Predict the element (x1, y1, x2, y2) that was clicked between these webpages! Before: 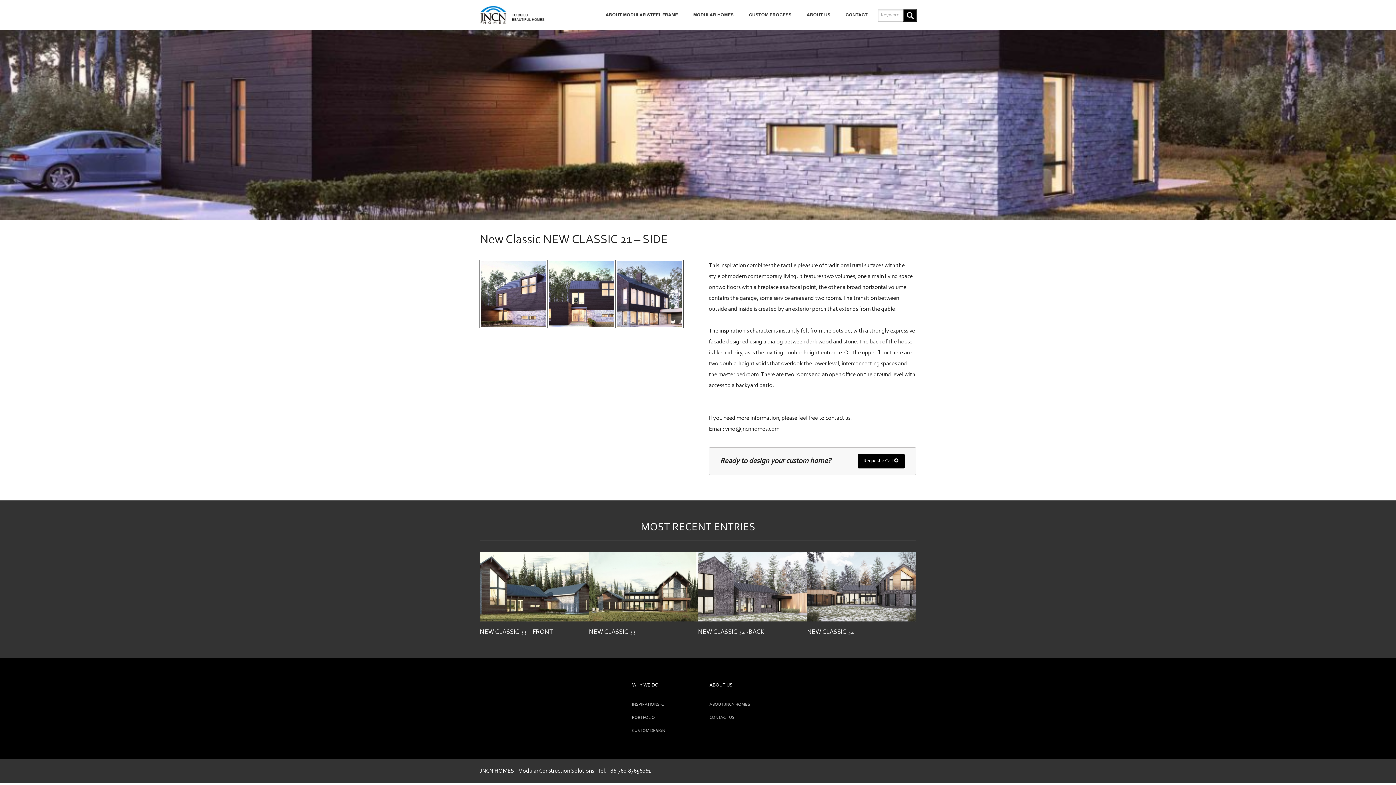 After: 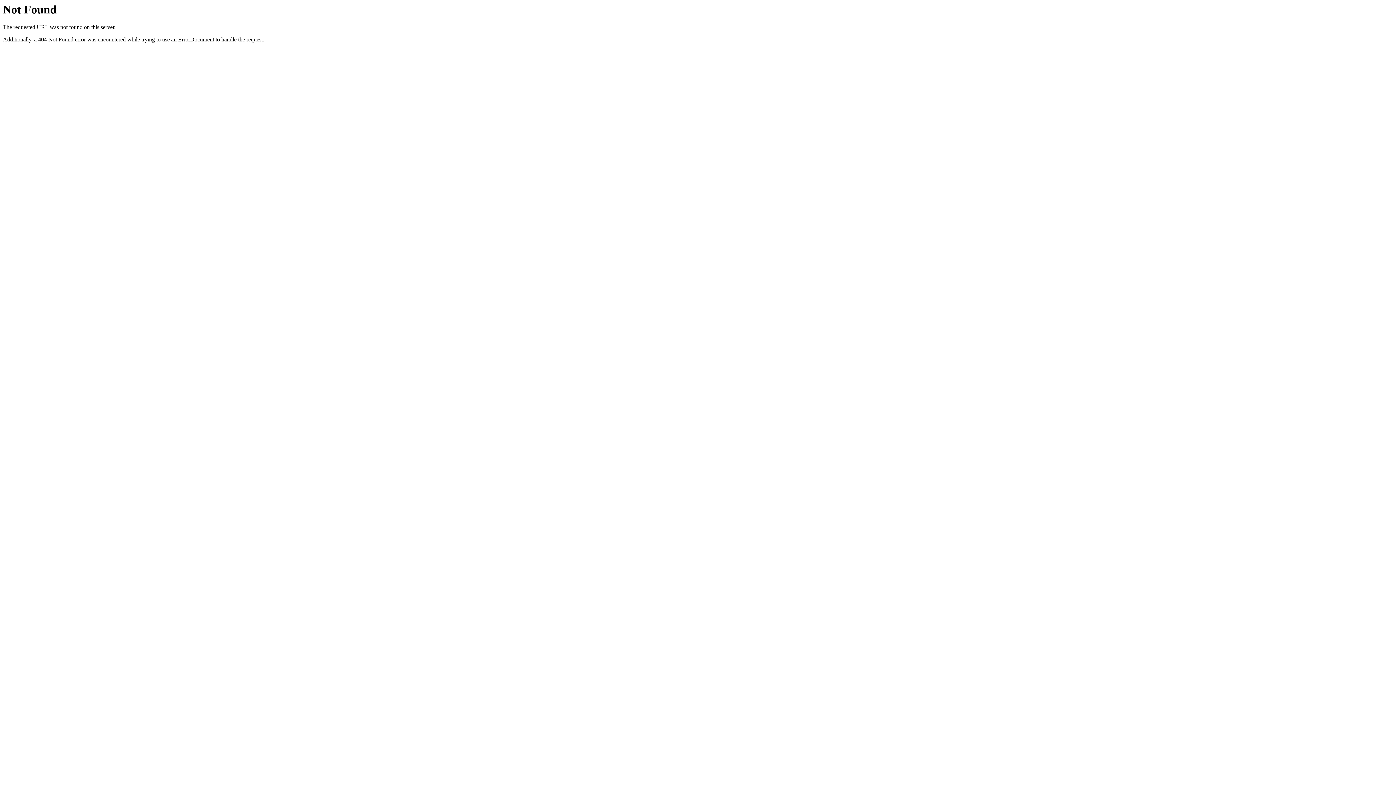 Action: label: CUSTOM PROCESS bbox: (743, 9, 797, 20)